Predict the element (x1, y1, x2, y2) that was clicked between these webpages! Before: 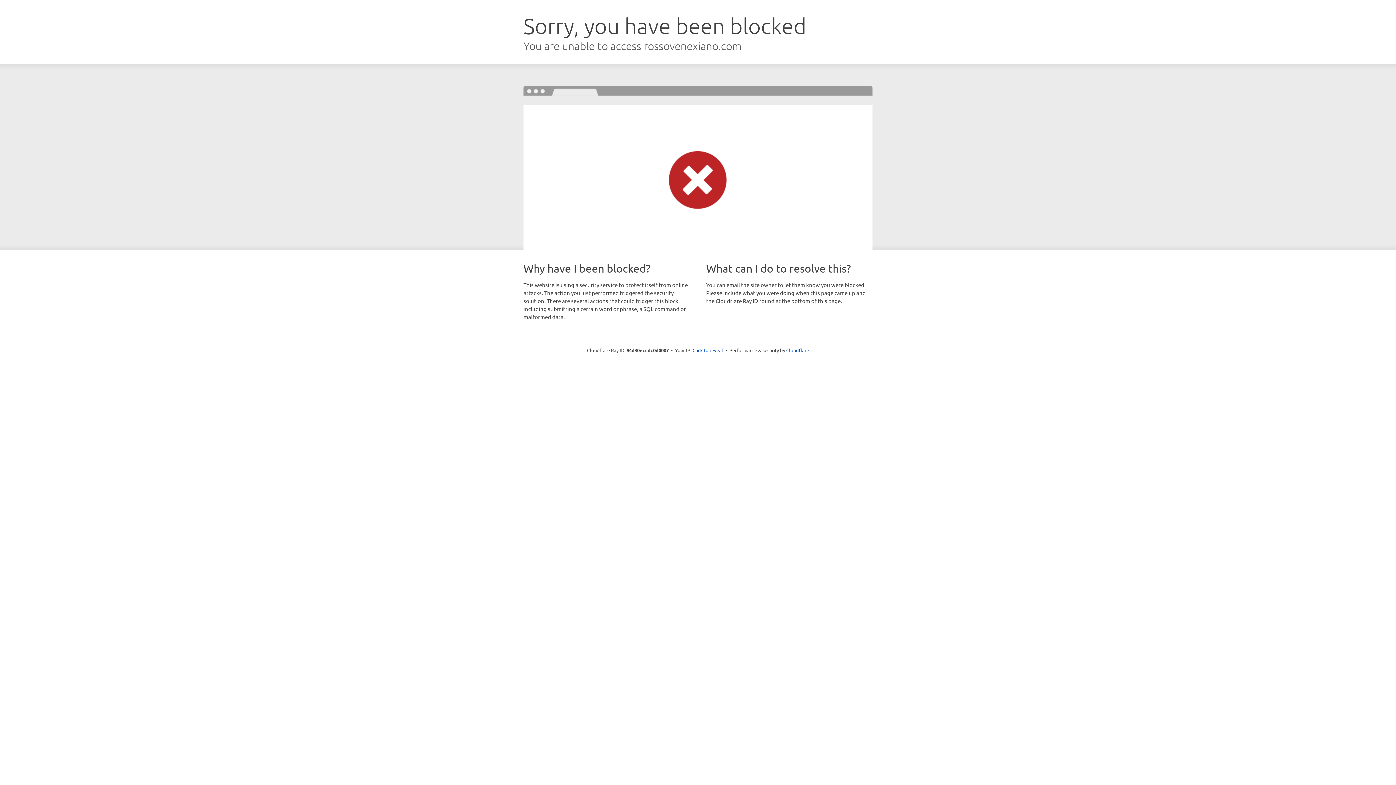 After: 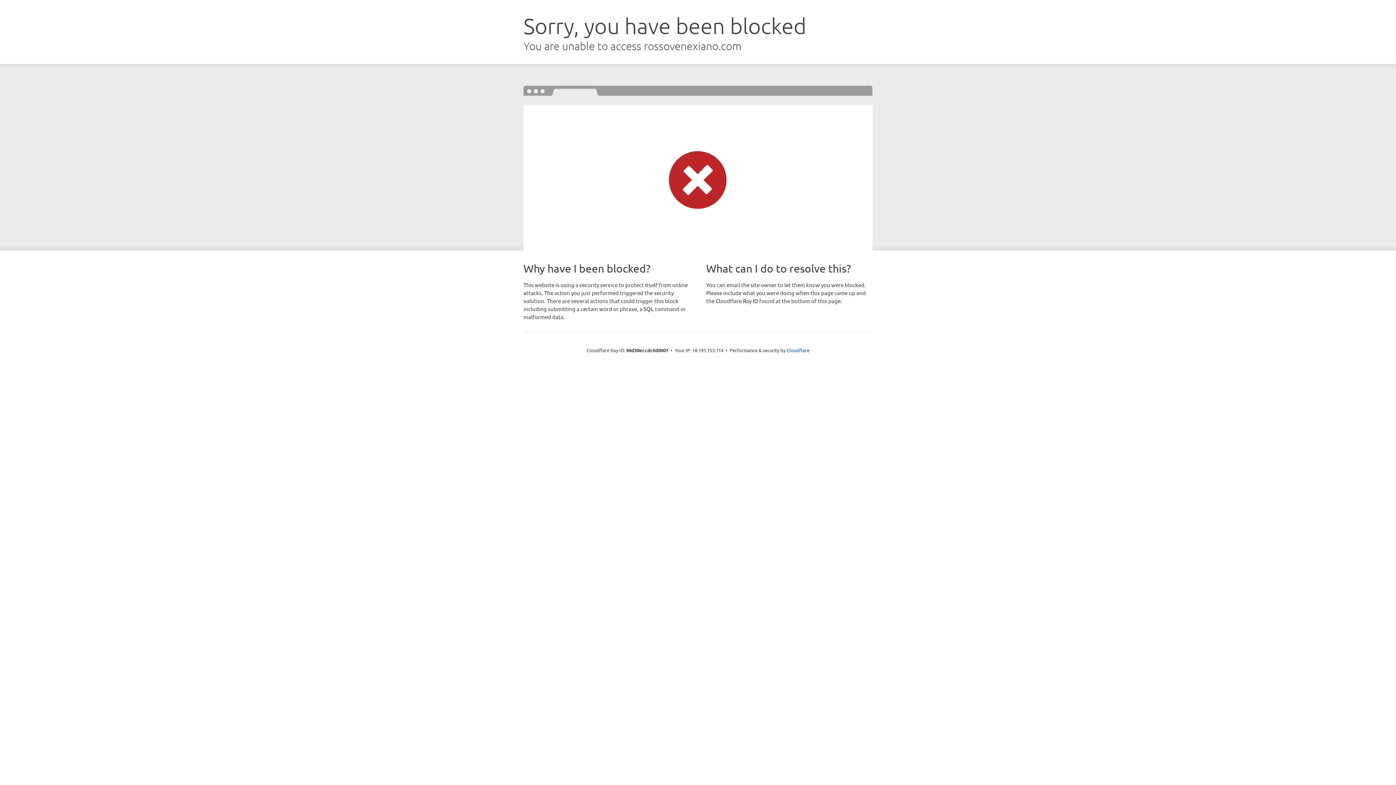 Action: bbox: (692, 346, 723, 353) label: Click to reveal